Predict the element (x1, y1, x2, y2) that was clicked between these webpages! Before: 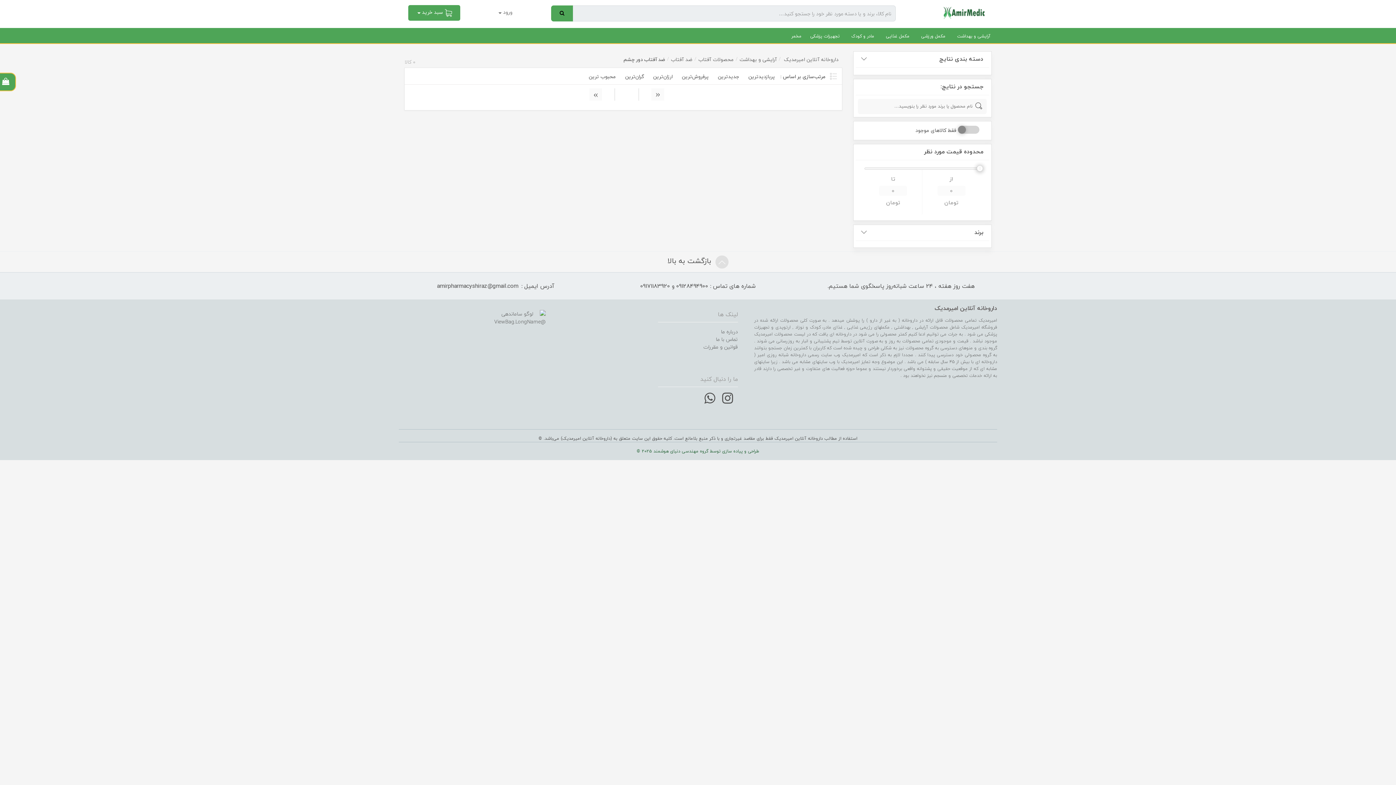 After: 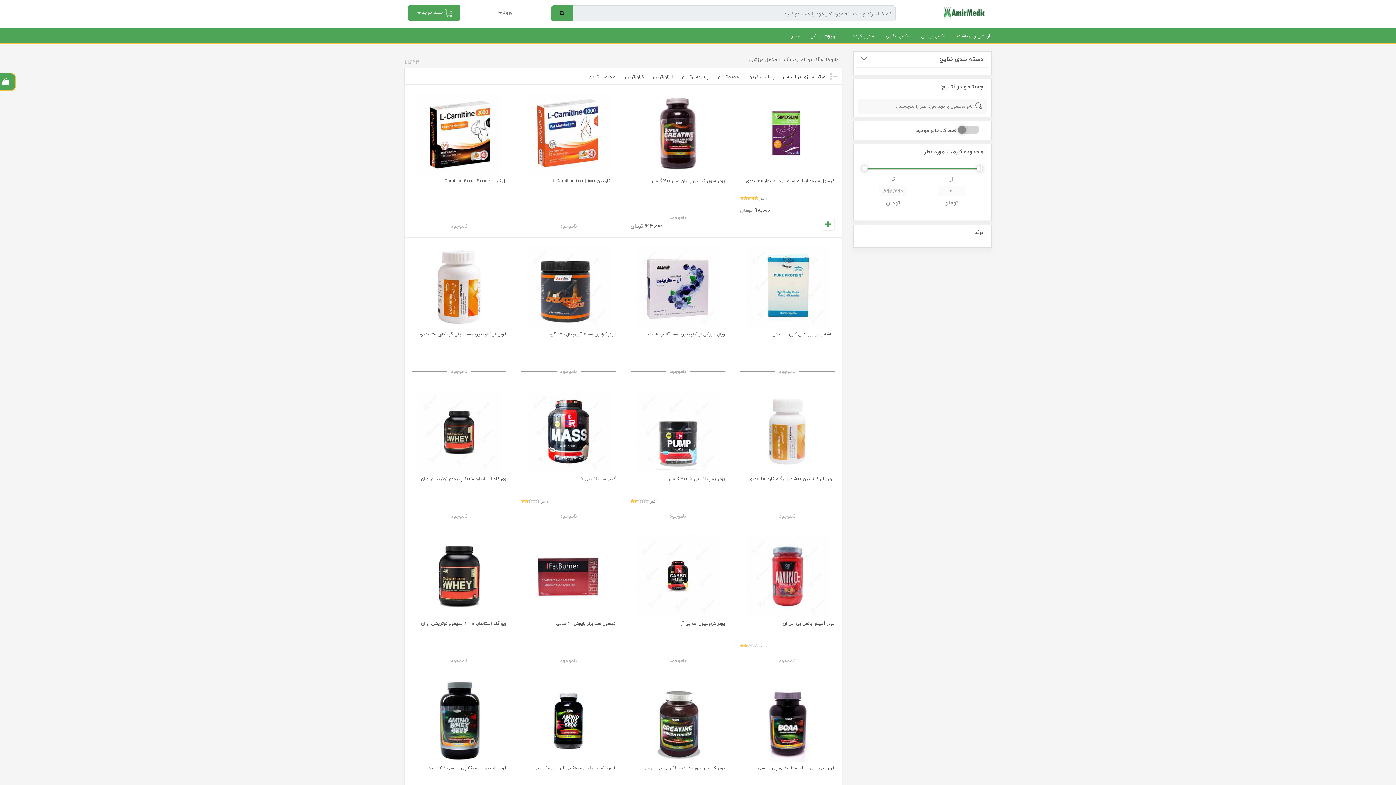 Action: bbox: (917, 28, 949, 44) label: مکمل ورزشی